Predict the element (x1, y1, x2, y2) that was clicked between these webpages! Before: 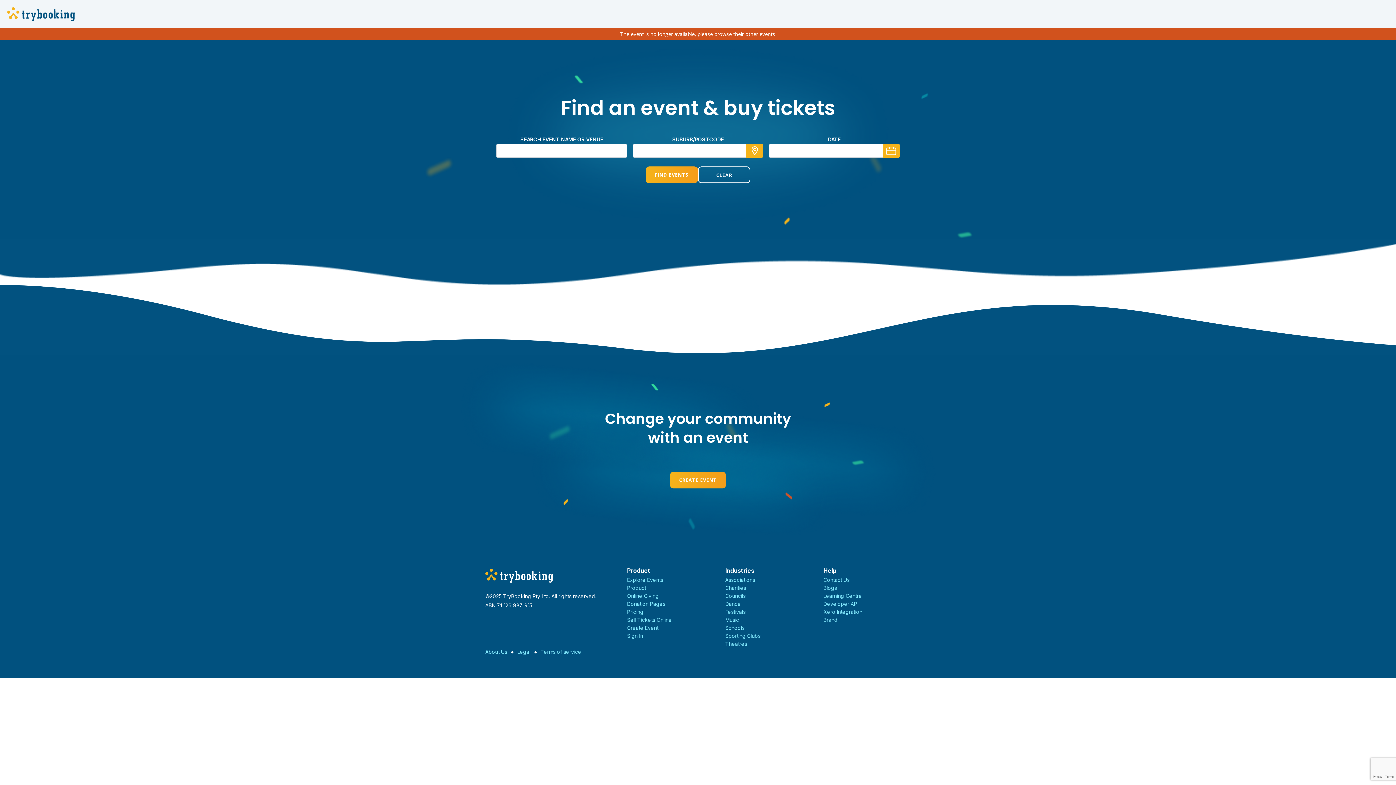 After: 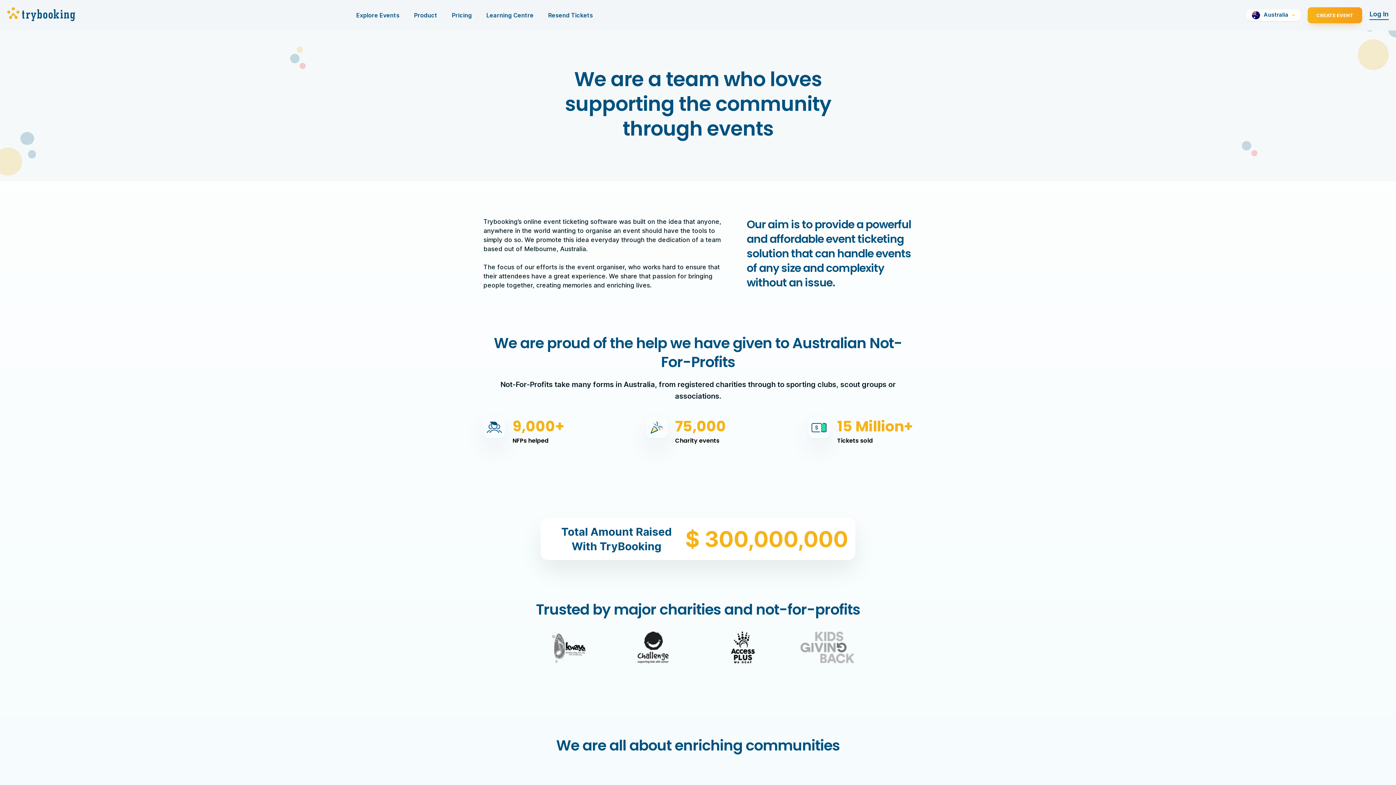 Action: bbox: (485, 649, 517, 655) label: About Us